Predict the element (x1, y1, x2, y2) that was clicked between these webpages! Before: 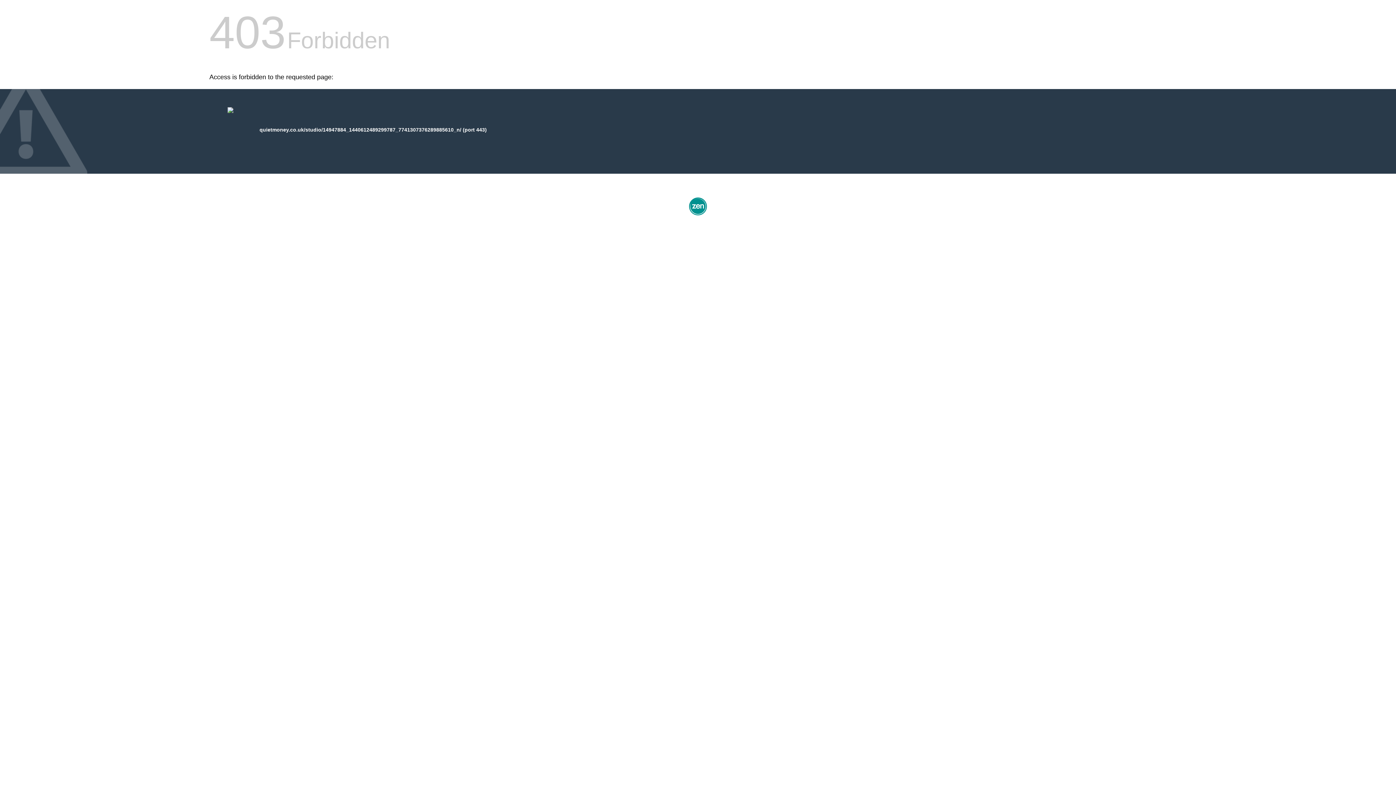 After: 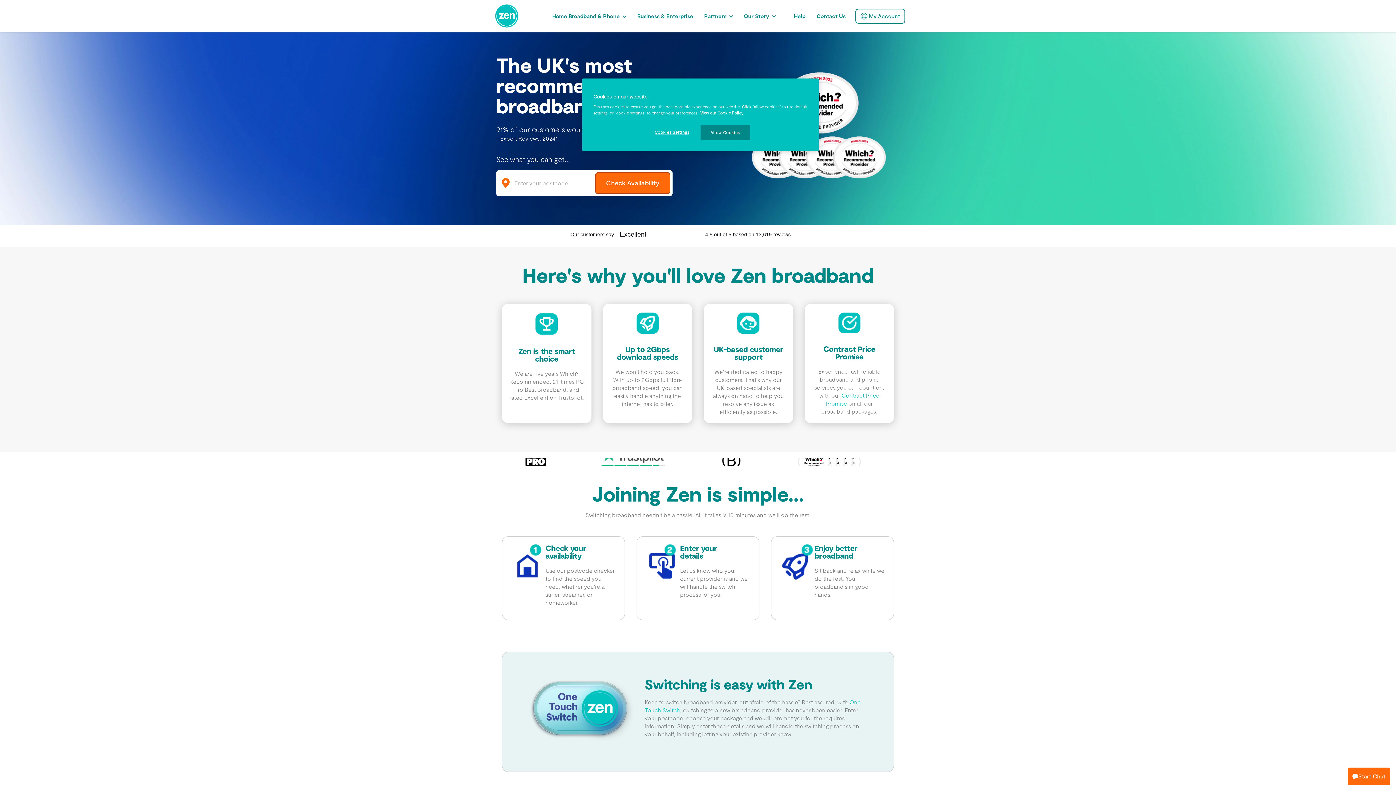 Action: bbox: (687, 212, 709, 218)